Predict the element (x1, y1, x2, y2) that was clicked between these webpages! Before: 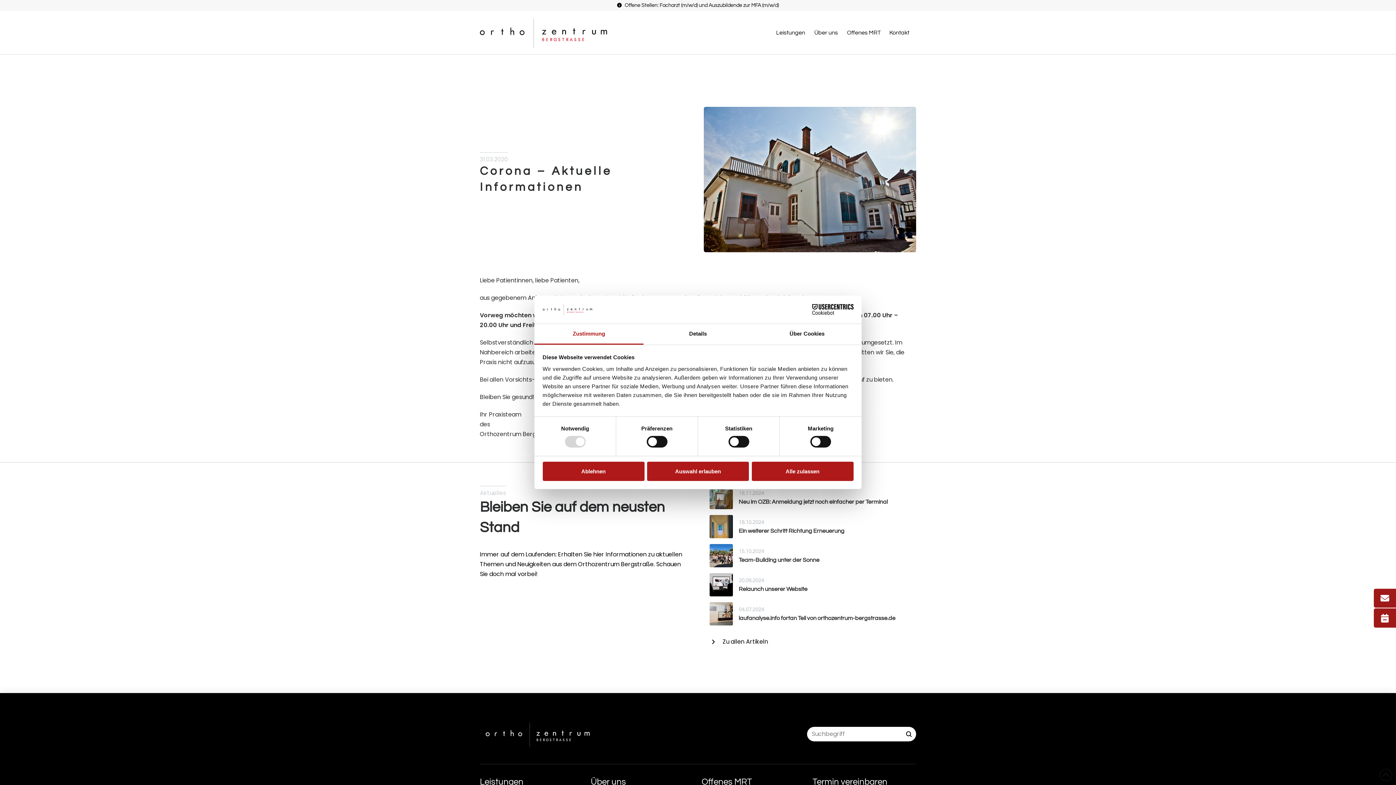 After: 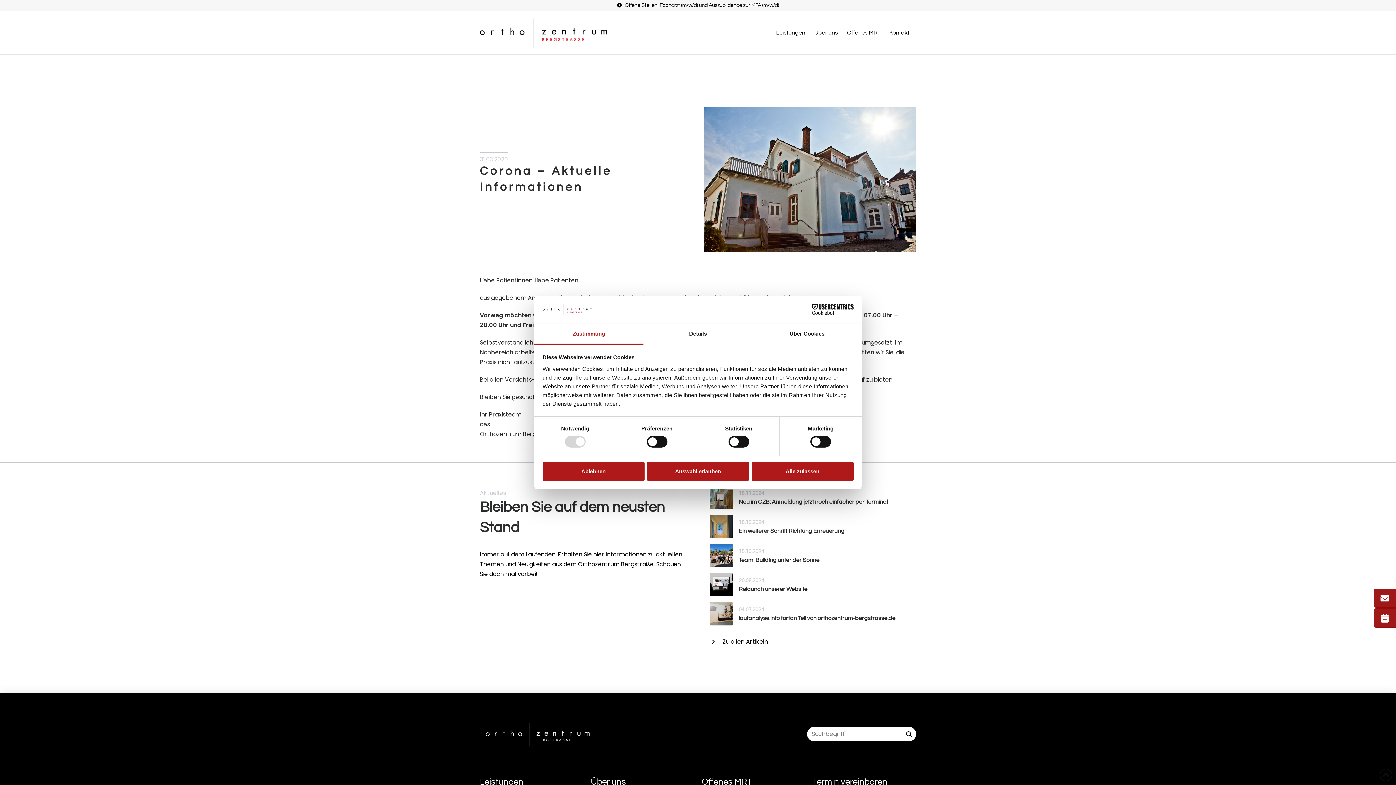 Action: label: Zustimmung bbox: (534, 324, 643, 344)